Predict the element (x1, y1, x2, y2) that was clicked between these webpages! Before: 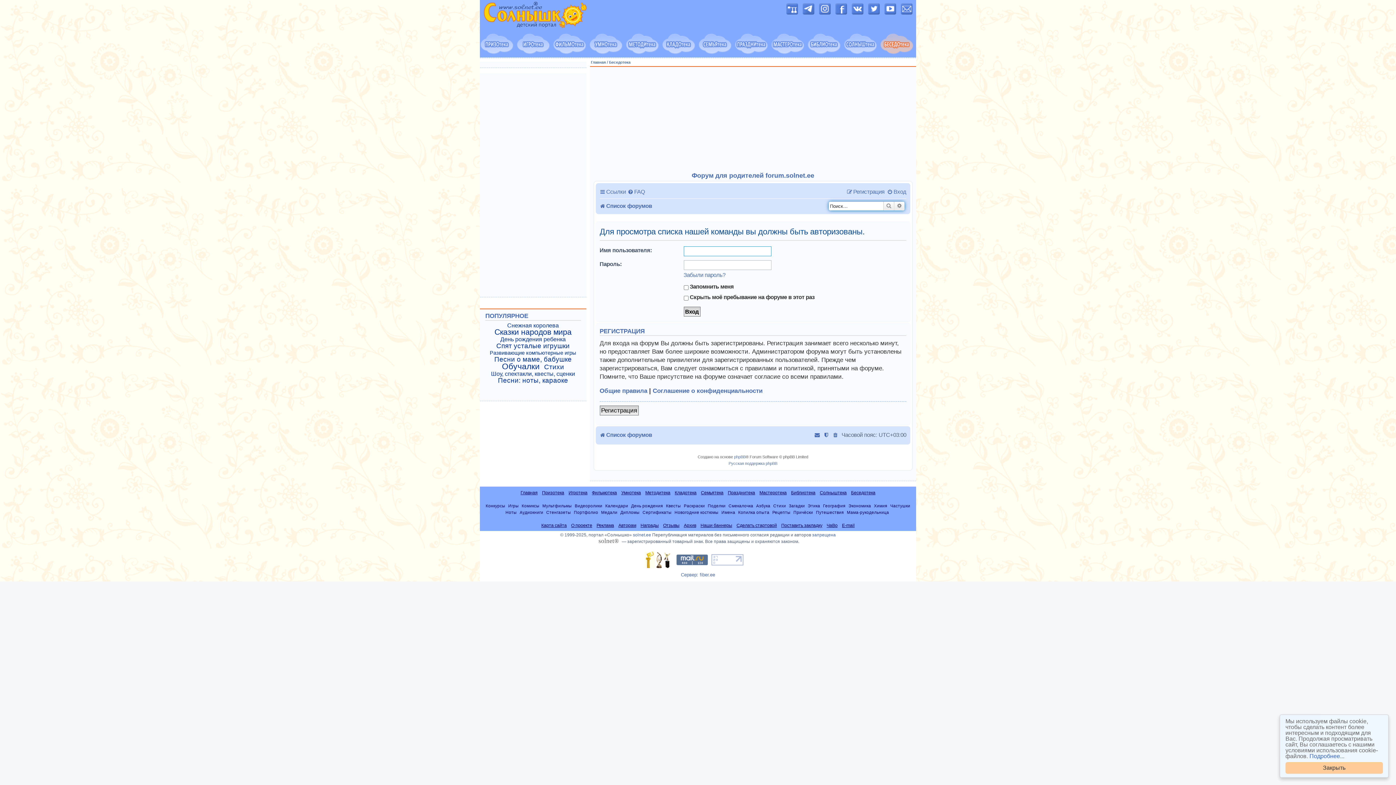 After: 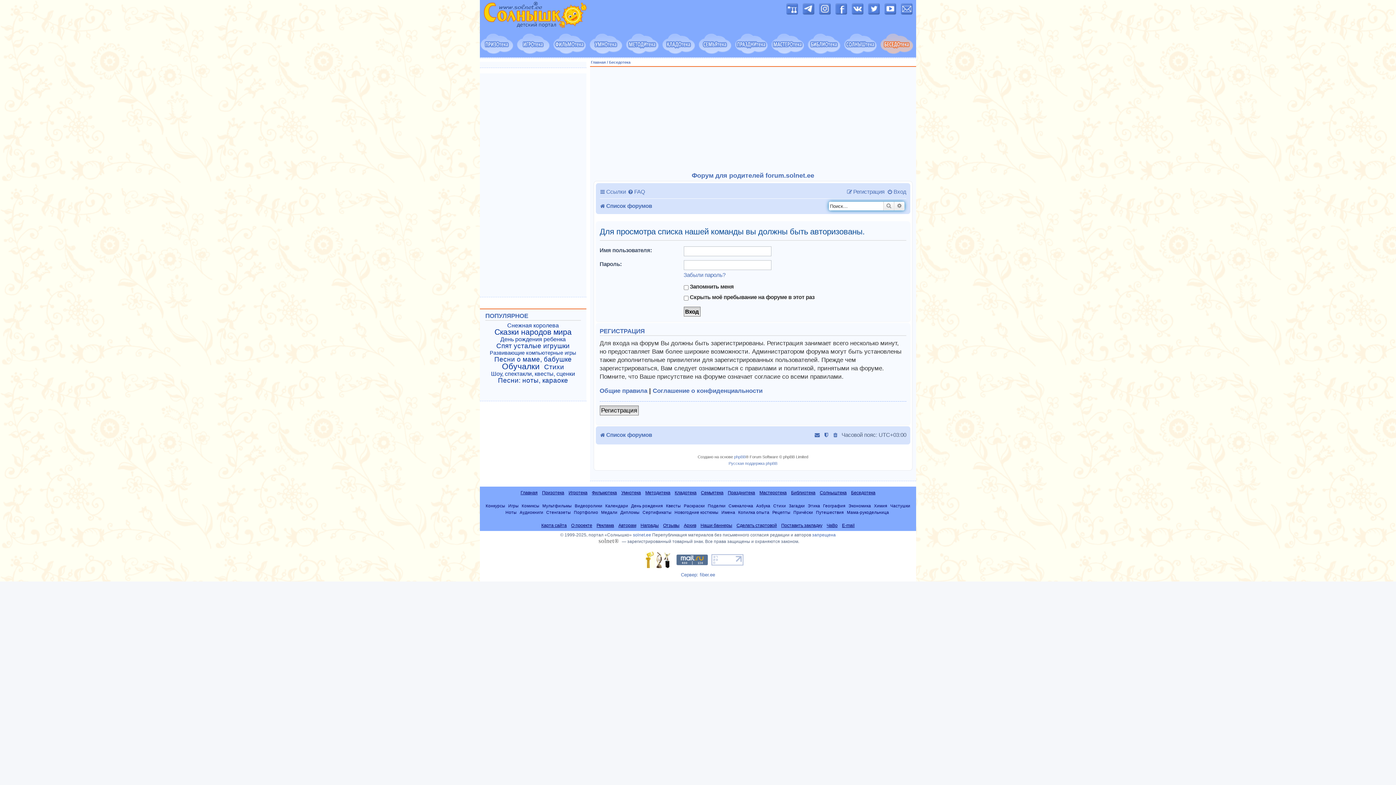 Action: label: Закрыть bbox: (1285, 762, 1383, 774)